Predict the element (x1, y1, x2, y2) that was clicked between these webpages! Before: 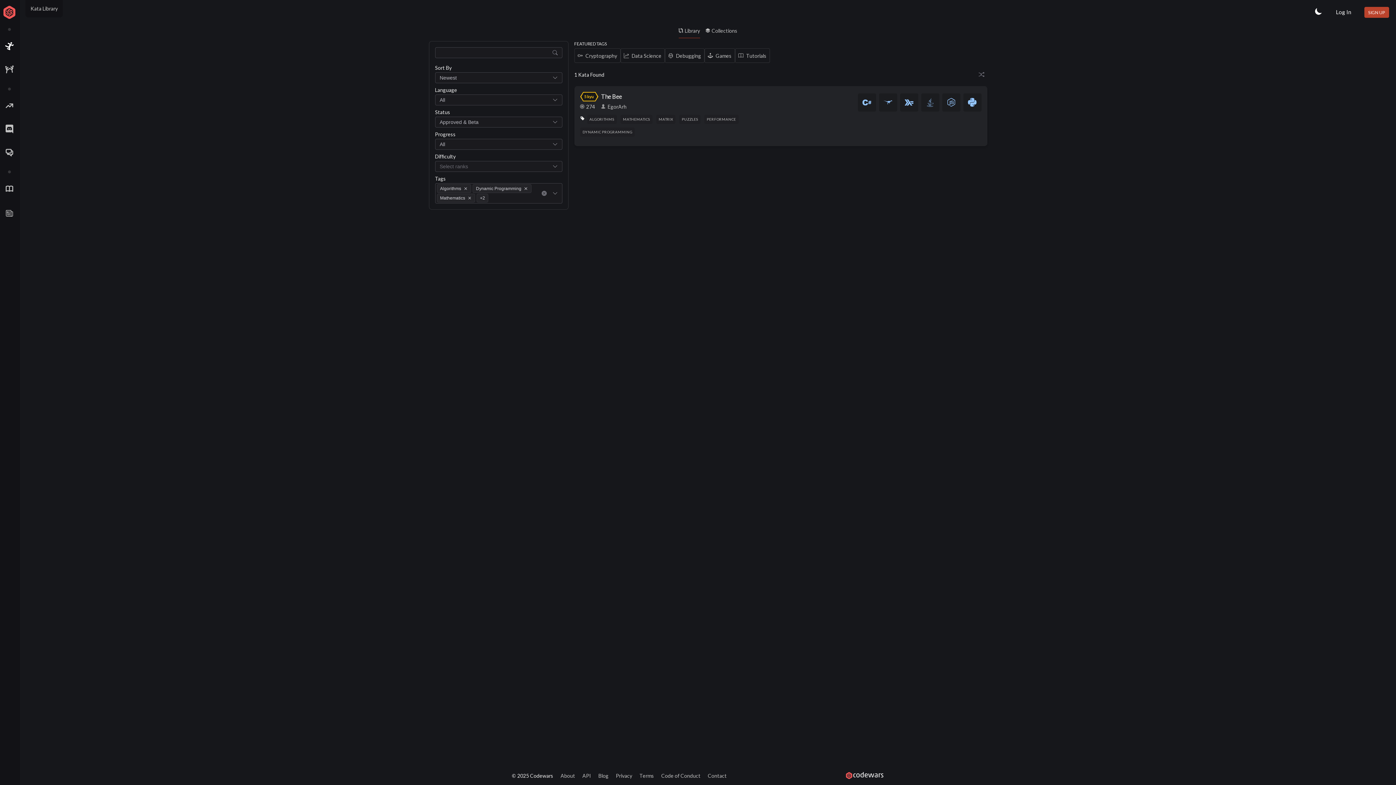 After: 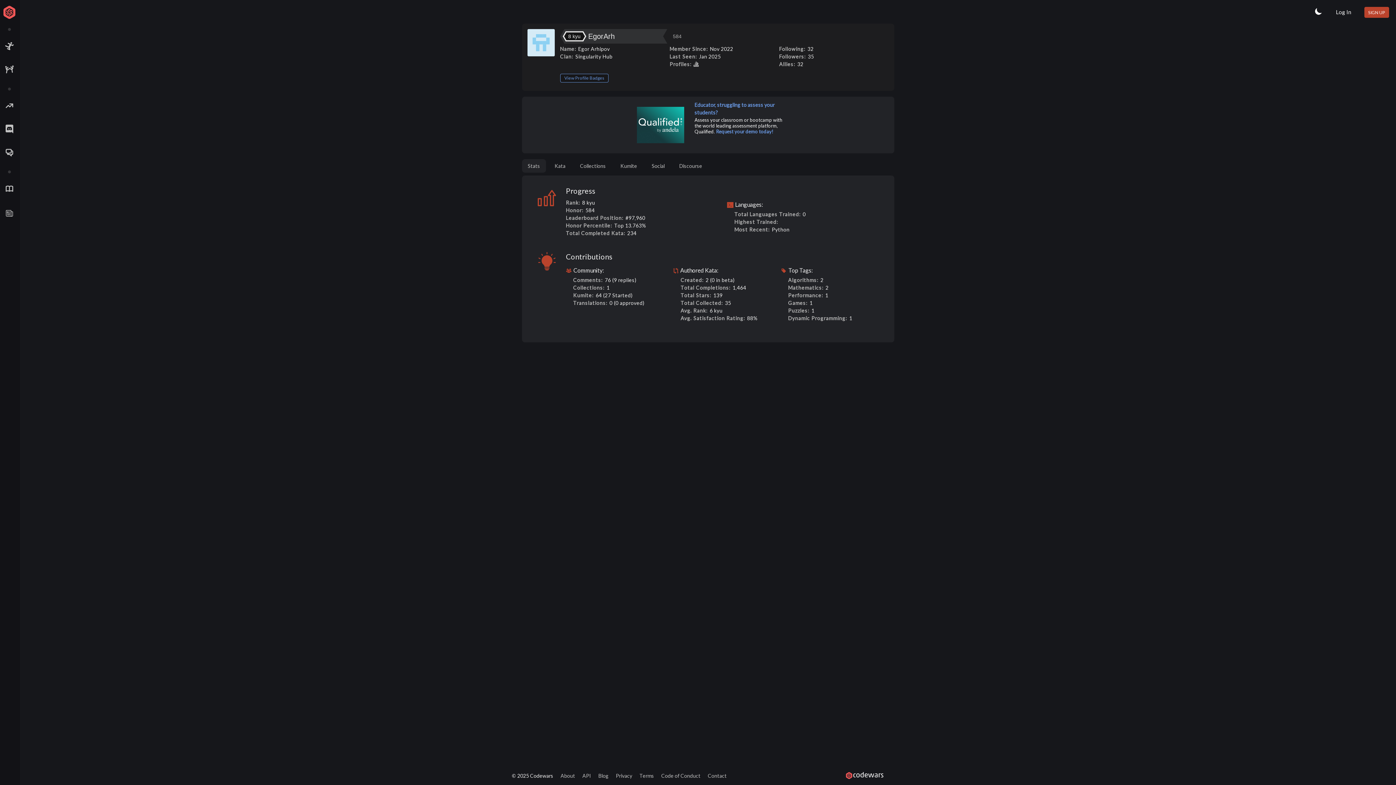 Action: label: EgorArh bbox: (600, 103, 626, 109)